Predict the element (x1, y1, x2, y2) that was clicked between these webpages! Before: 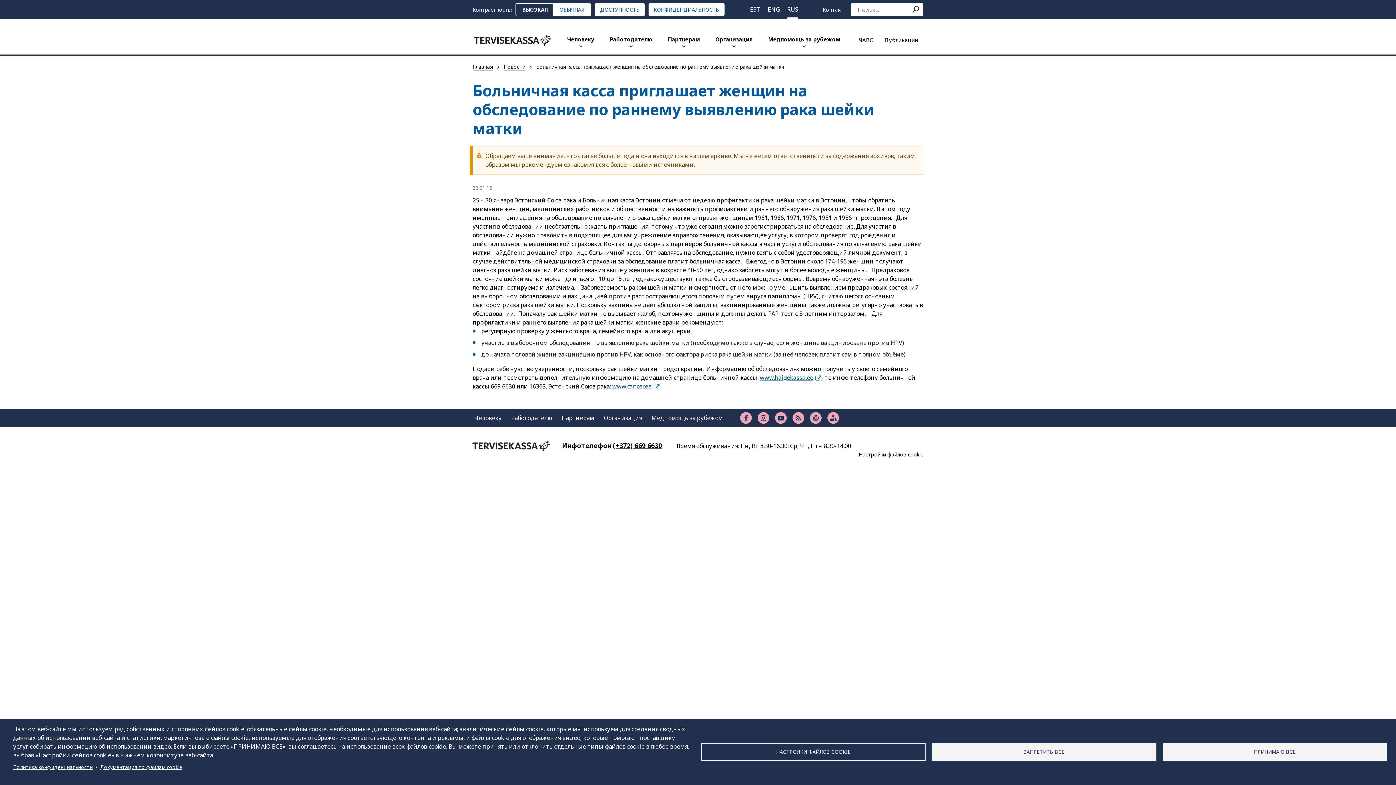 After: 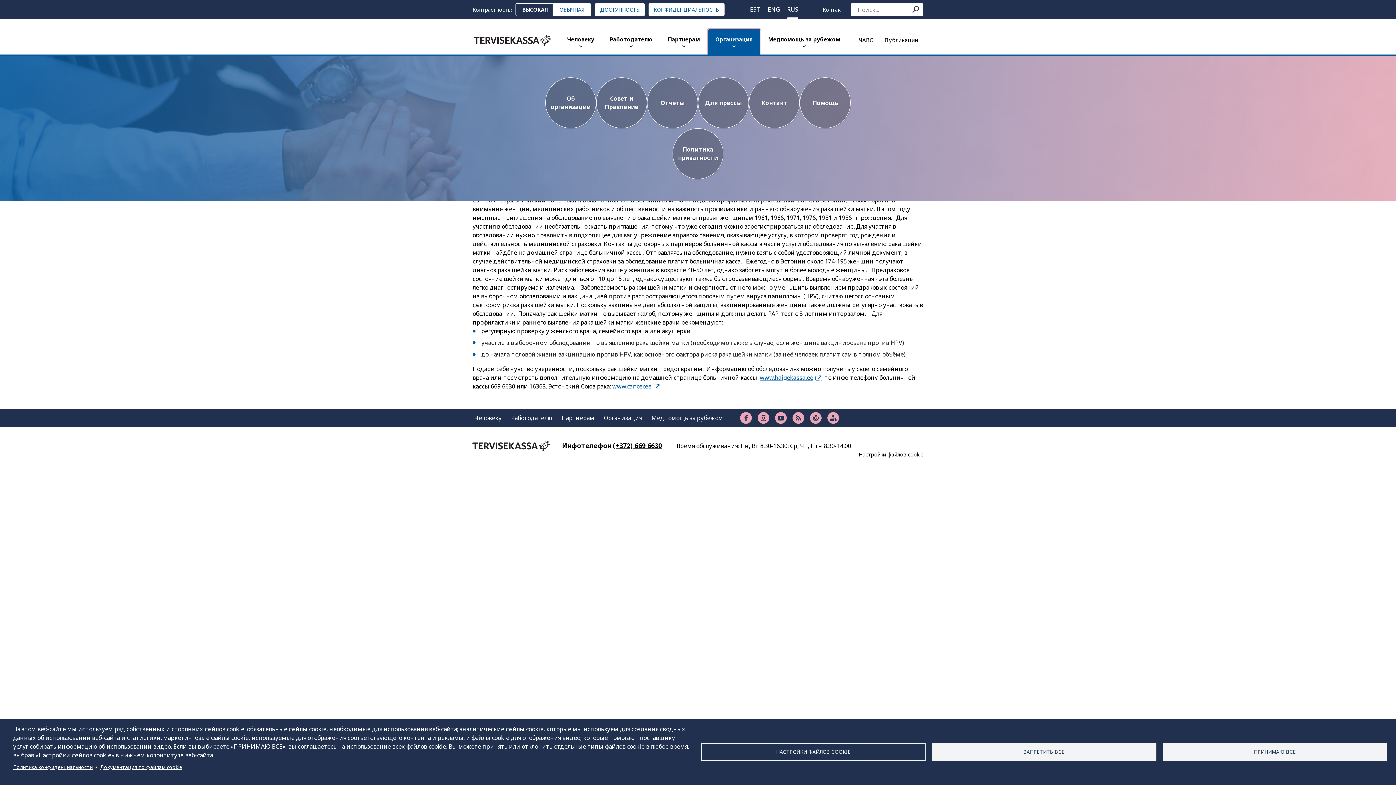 Action: bbox: (708, 29, 760, 54) label: Организация